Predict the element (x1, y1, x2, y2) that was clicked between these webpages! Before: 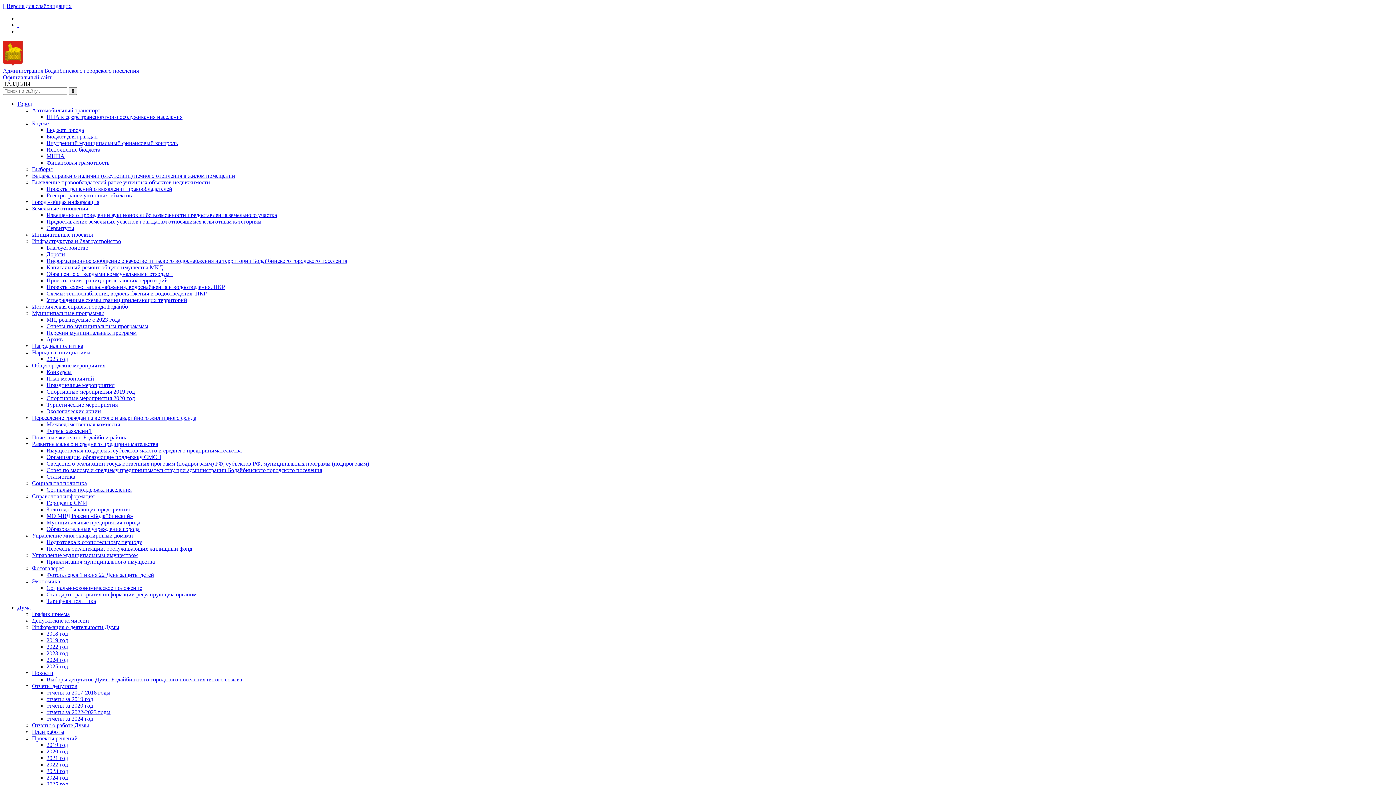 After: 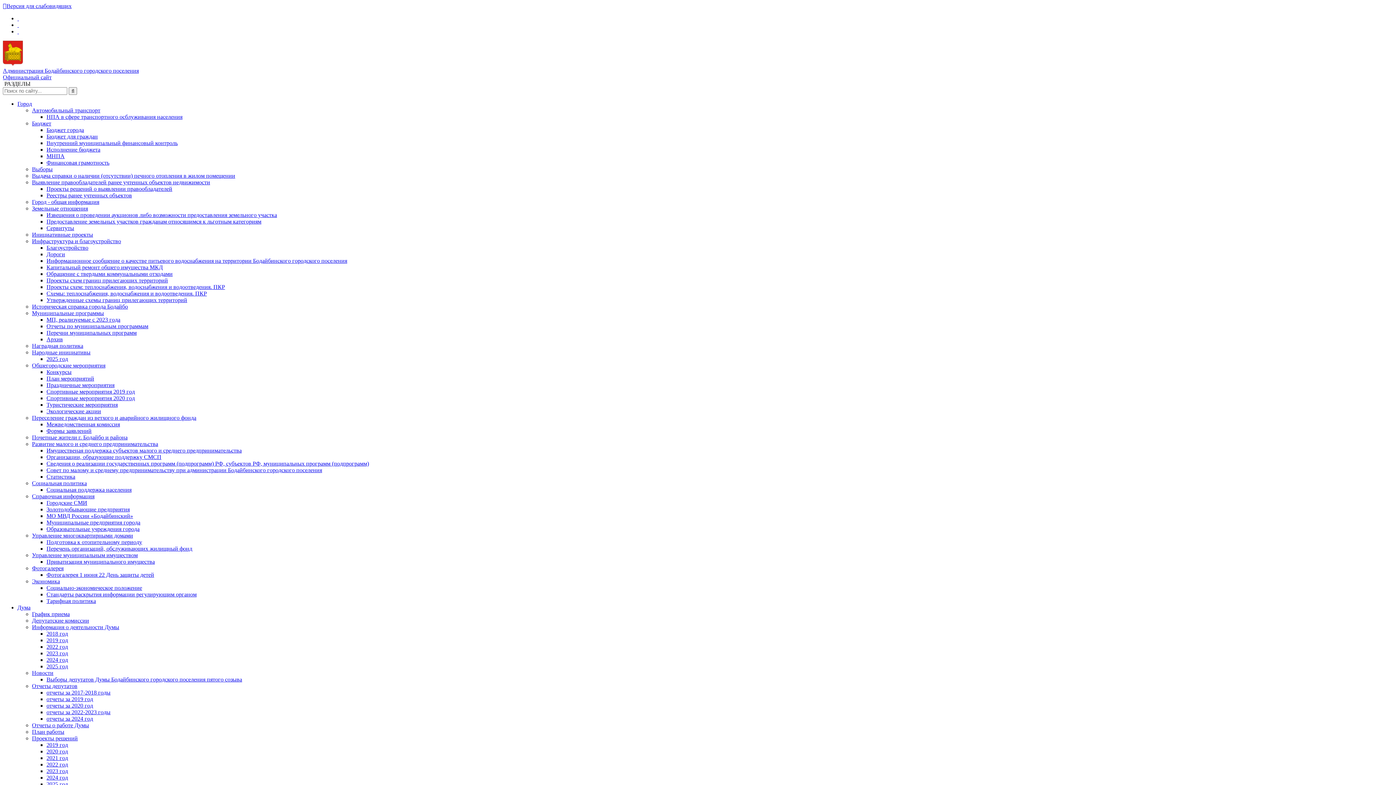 Action: label: Бюджет для граждан bbox: (46, 133, 97, 139)